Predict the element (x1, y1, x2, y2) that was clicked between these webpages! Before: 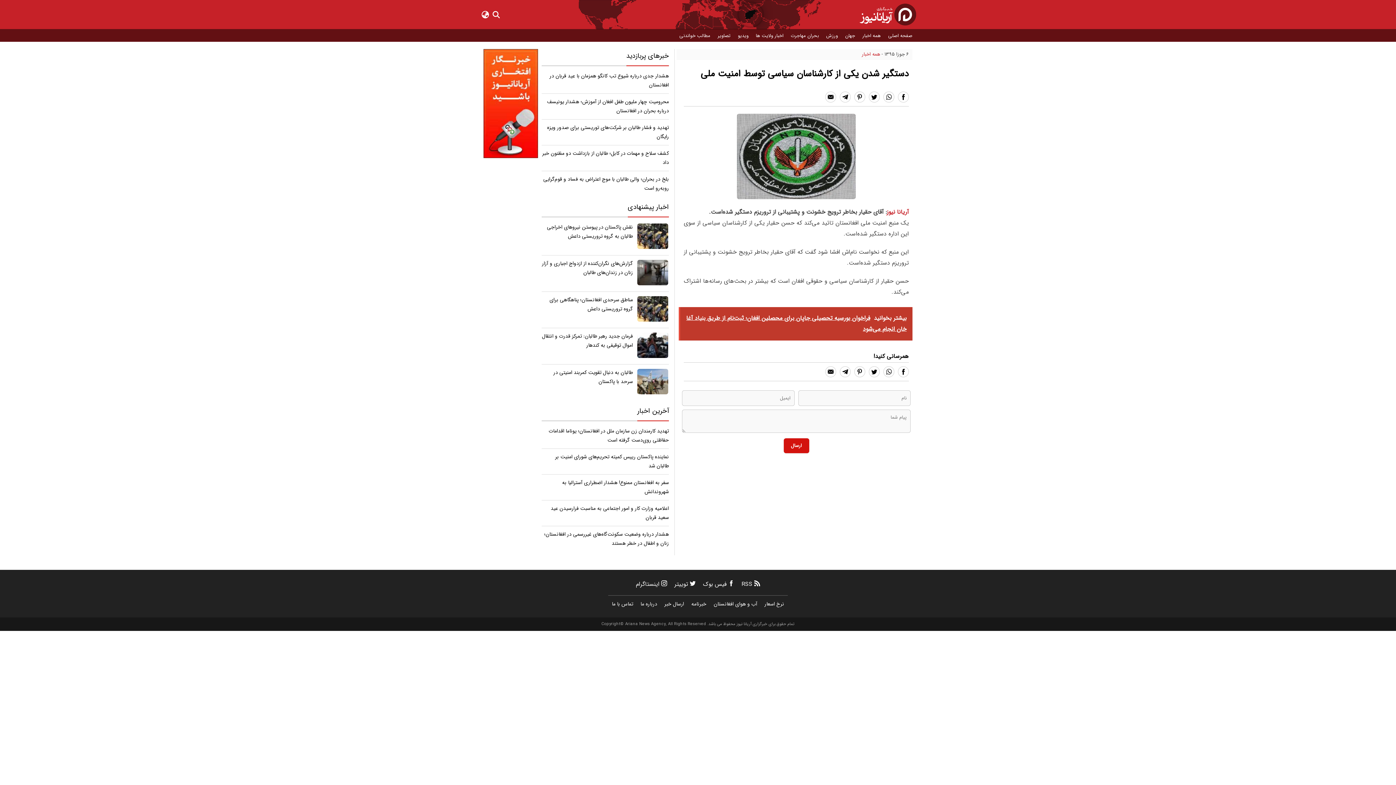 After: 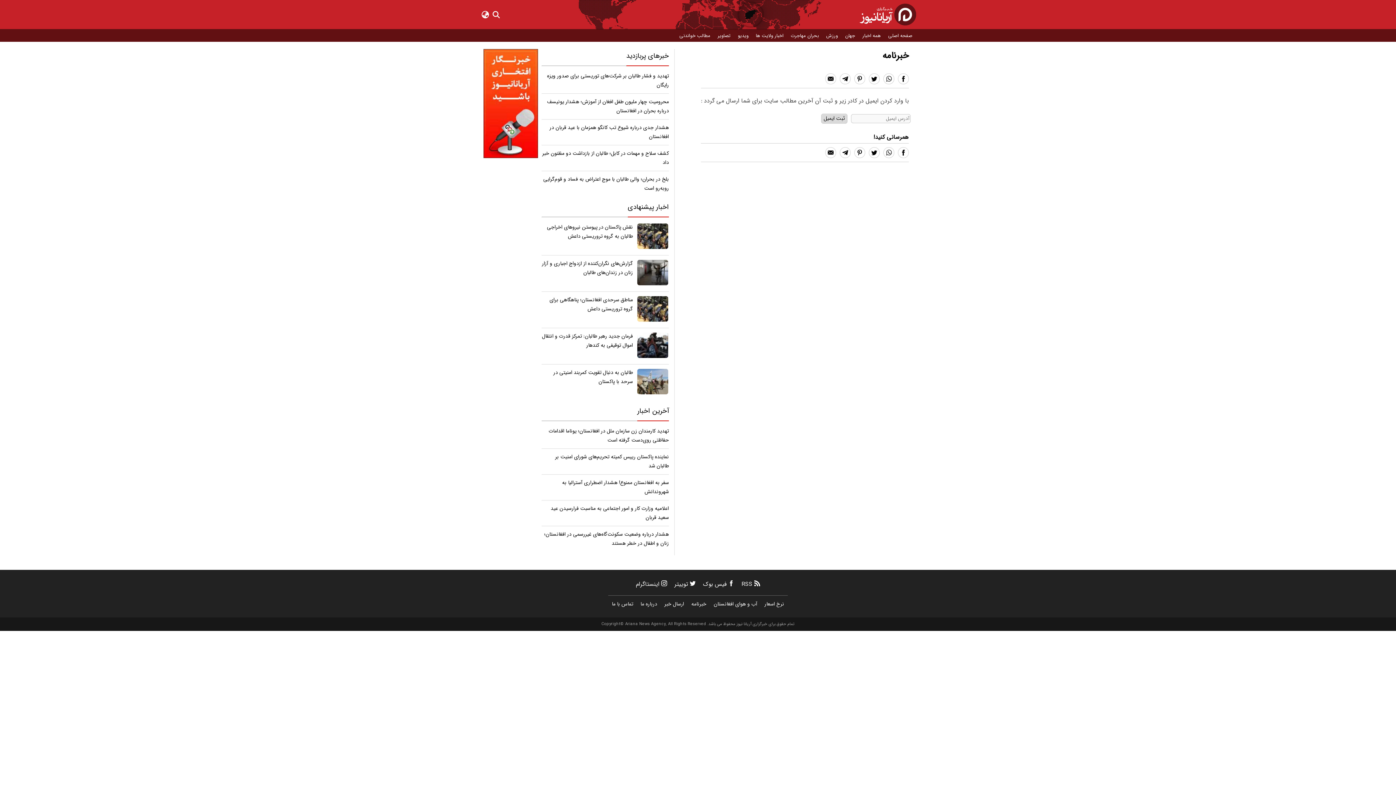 Action: bbox: (691, 600, 706, 608) label: خبرنامه